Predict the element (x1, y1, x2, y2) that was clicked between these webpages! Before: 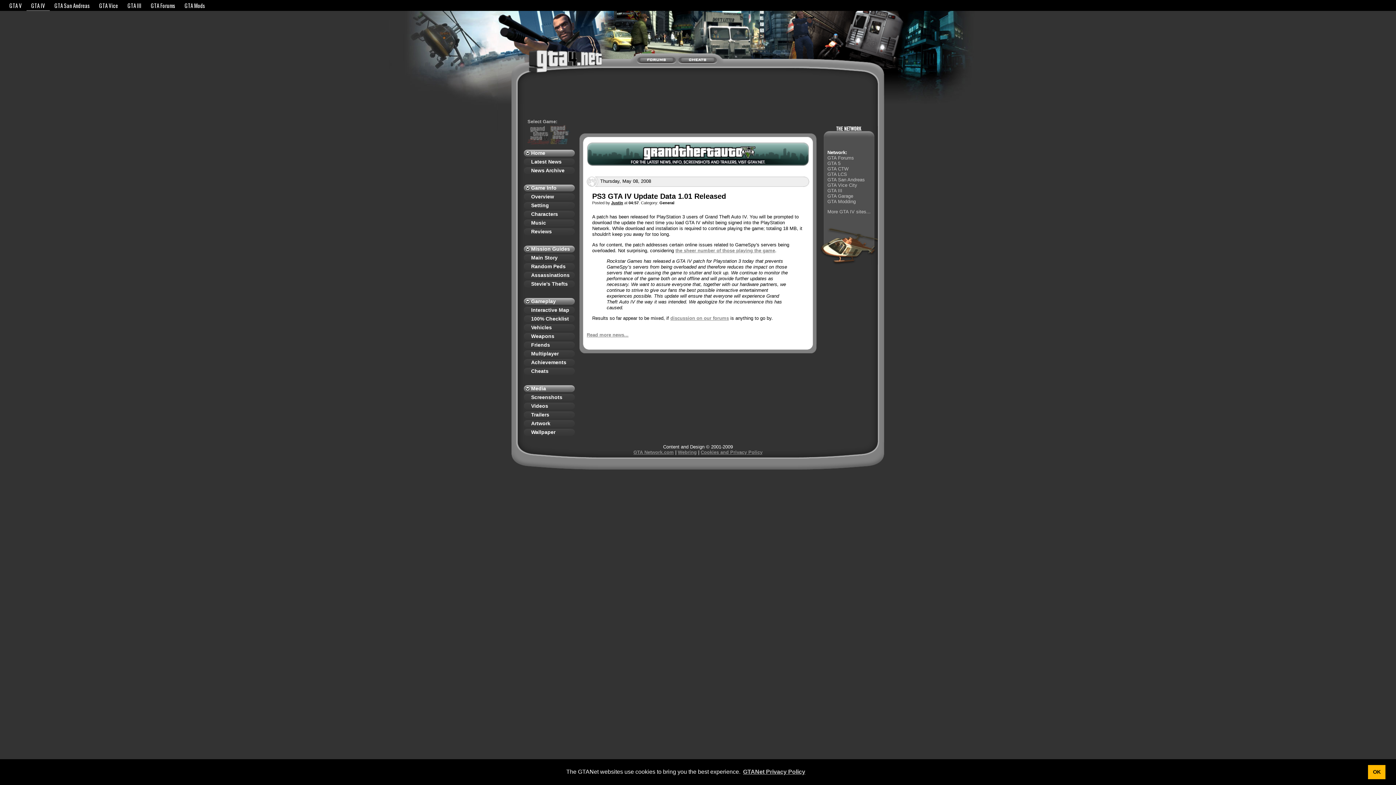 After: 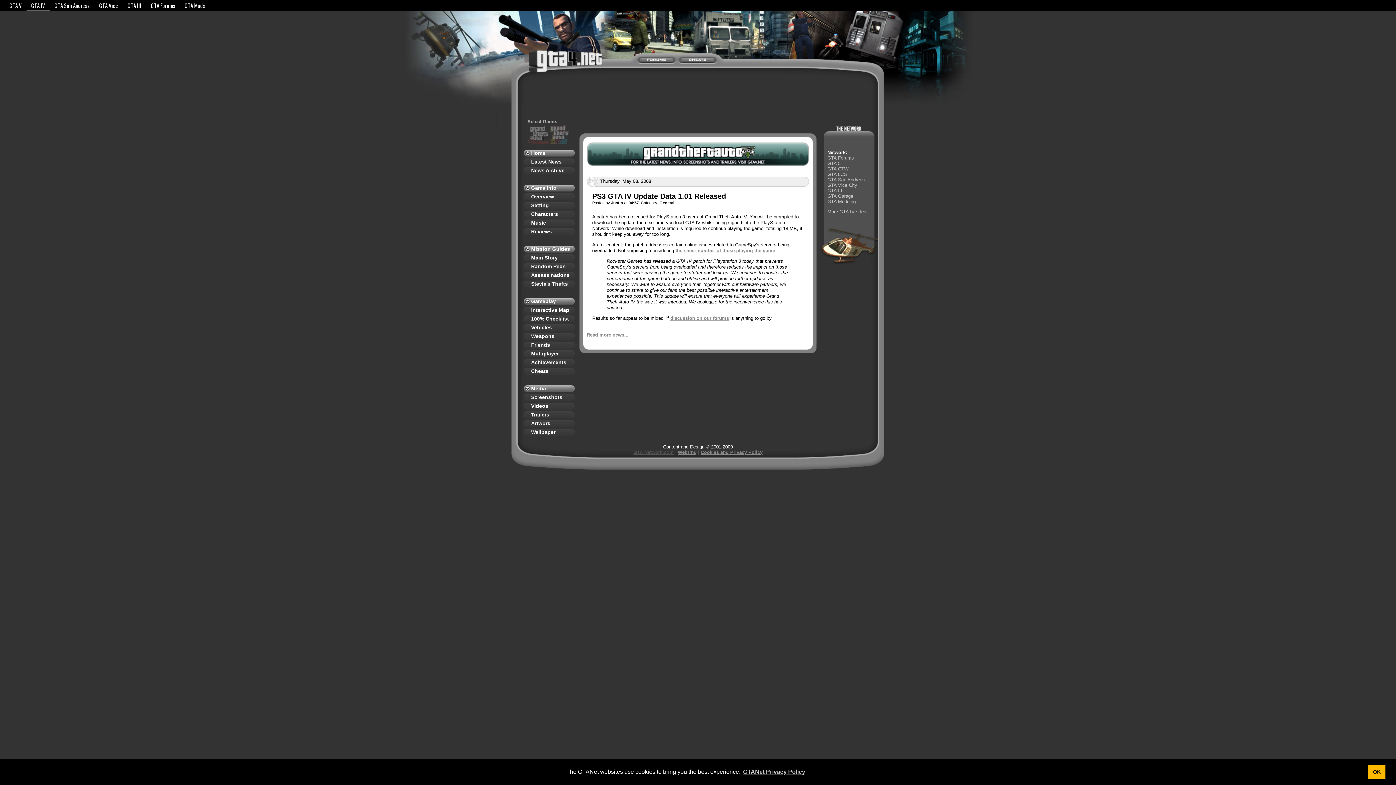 Action: bbox: (633, 449, 674, 455) label: GTA Network.com